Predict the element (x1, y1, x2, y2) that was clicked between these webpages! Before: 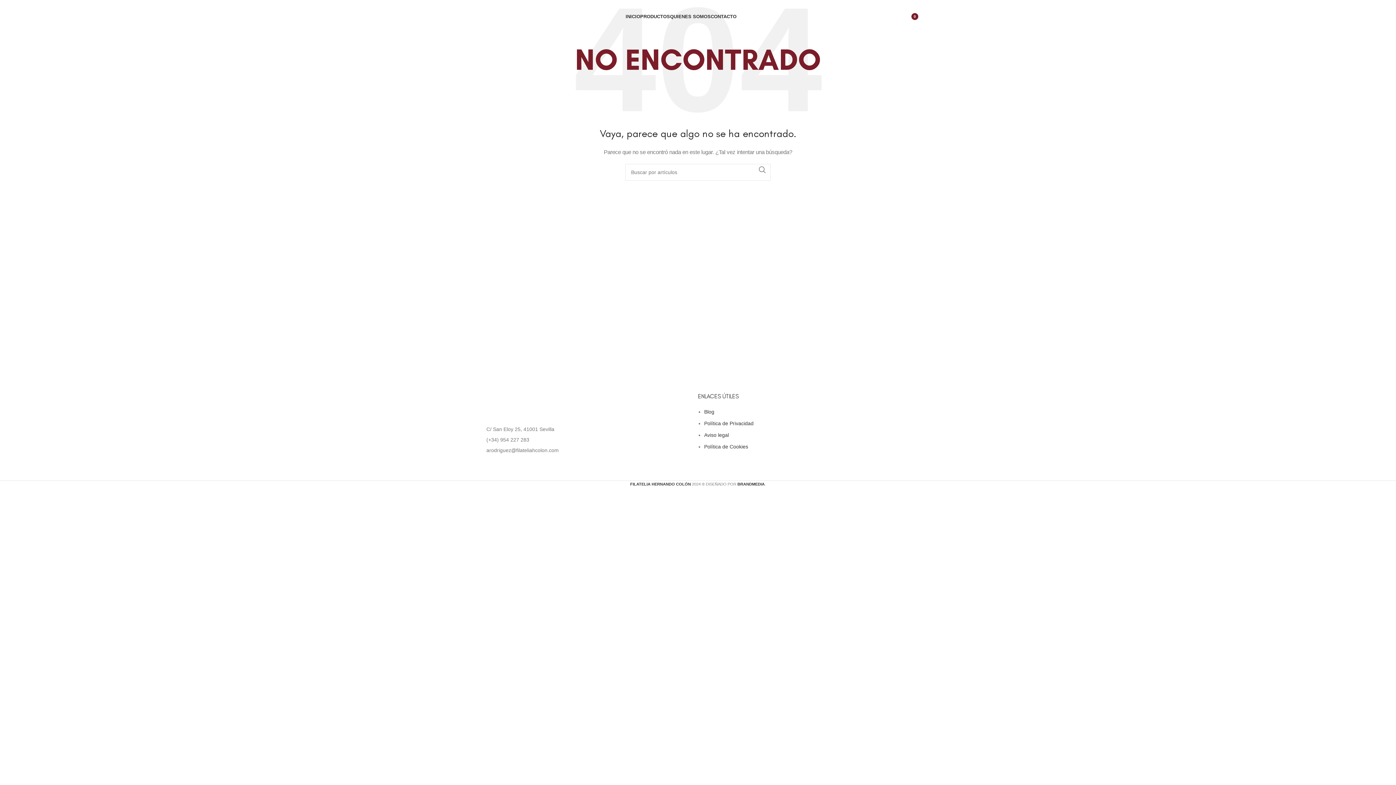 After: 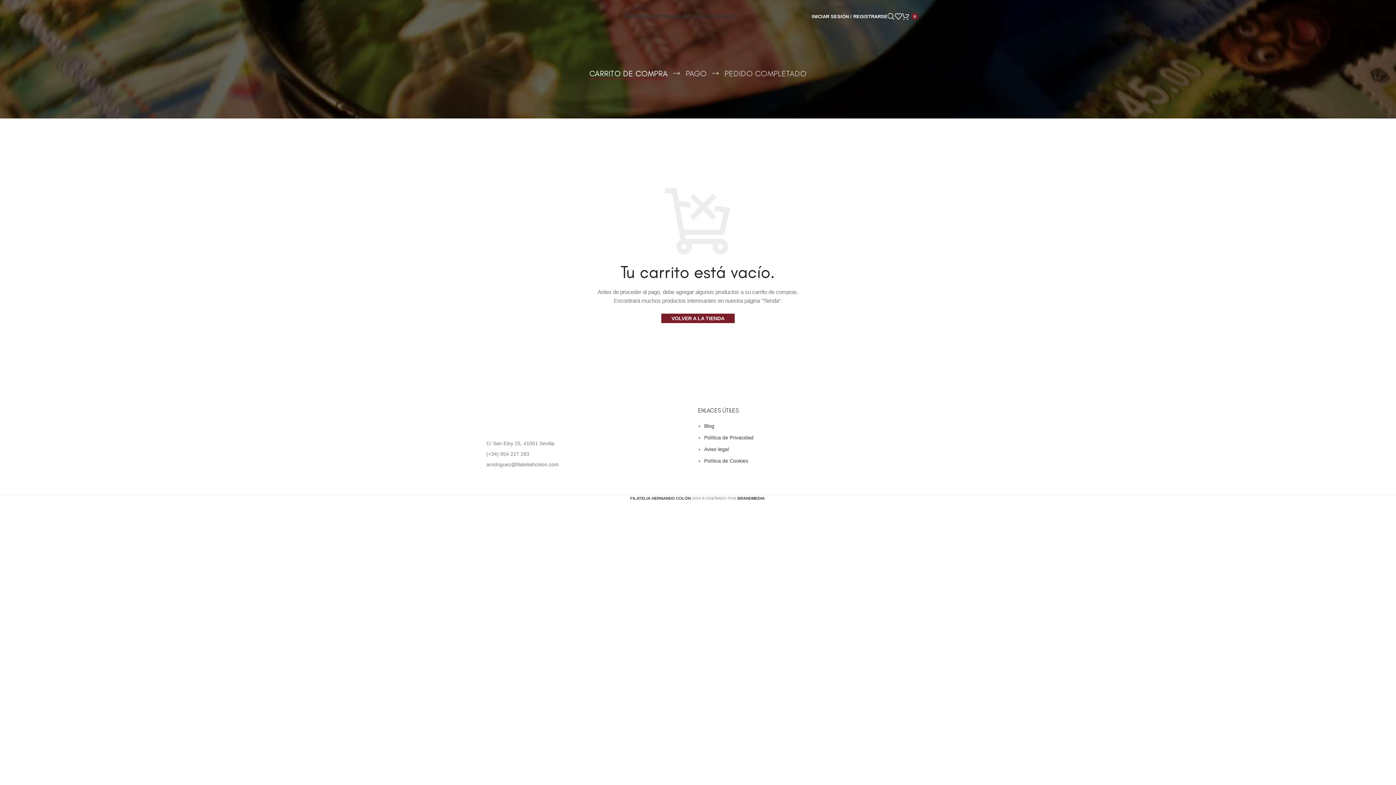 Action: label: 0 bbox: (902, 9, 918, 23)